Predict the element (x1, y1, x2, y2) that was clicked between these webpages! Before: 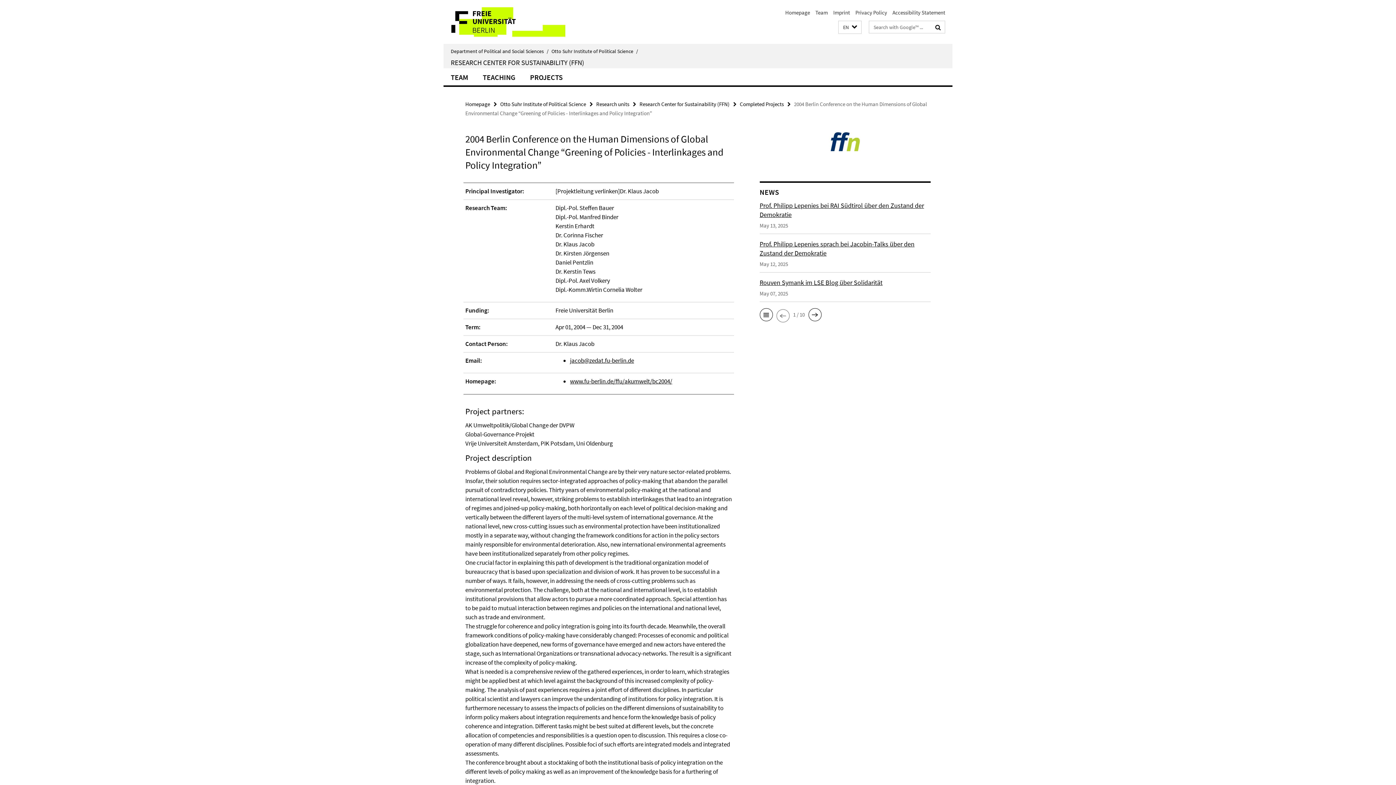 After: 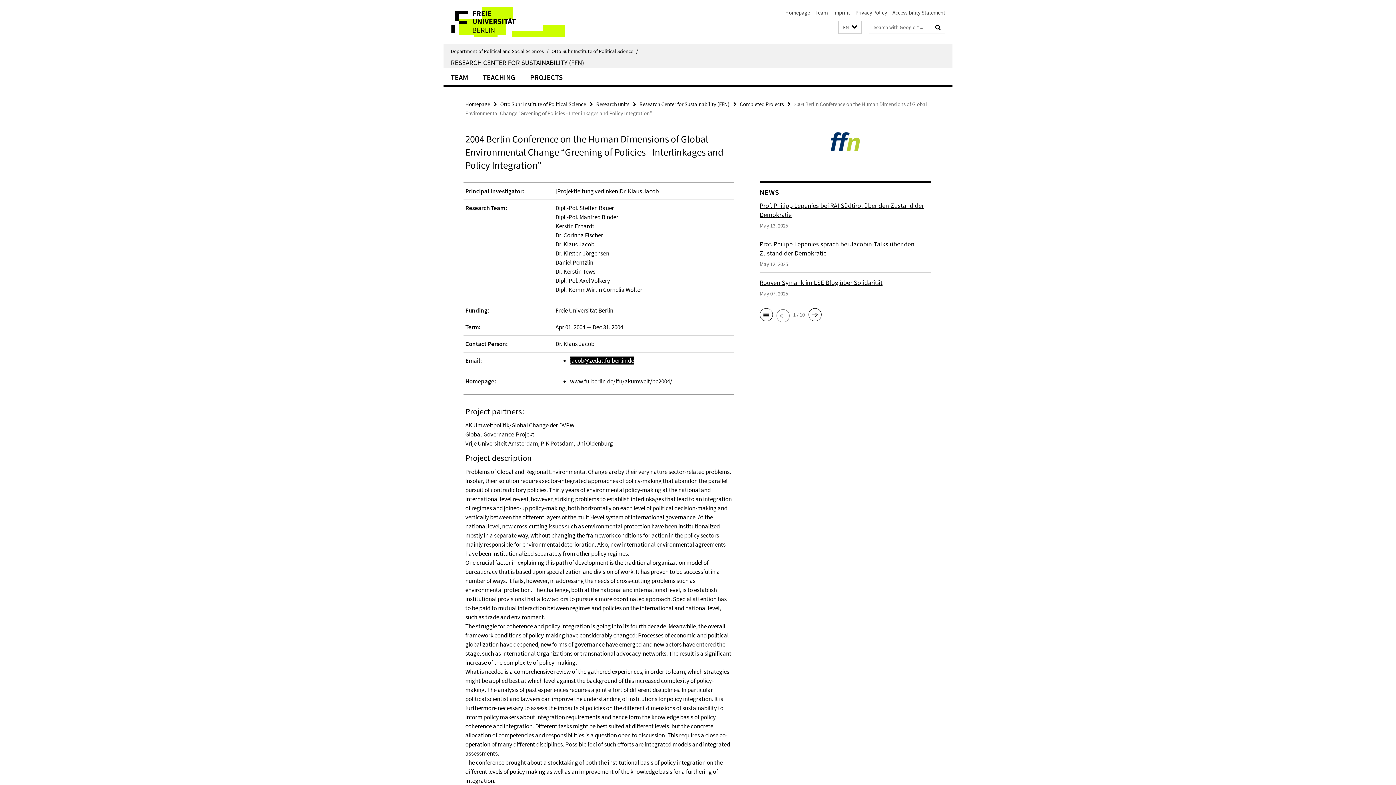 Action: label: jacob@zedat.fu-berlin.de bbox: (570, 356, 634, 364)